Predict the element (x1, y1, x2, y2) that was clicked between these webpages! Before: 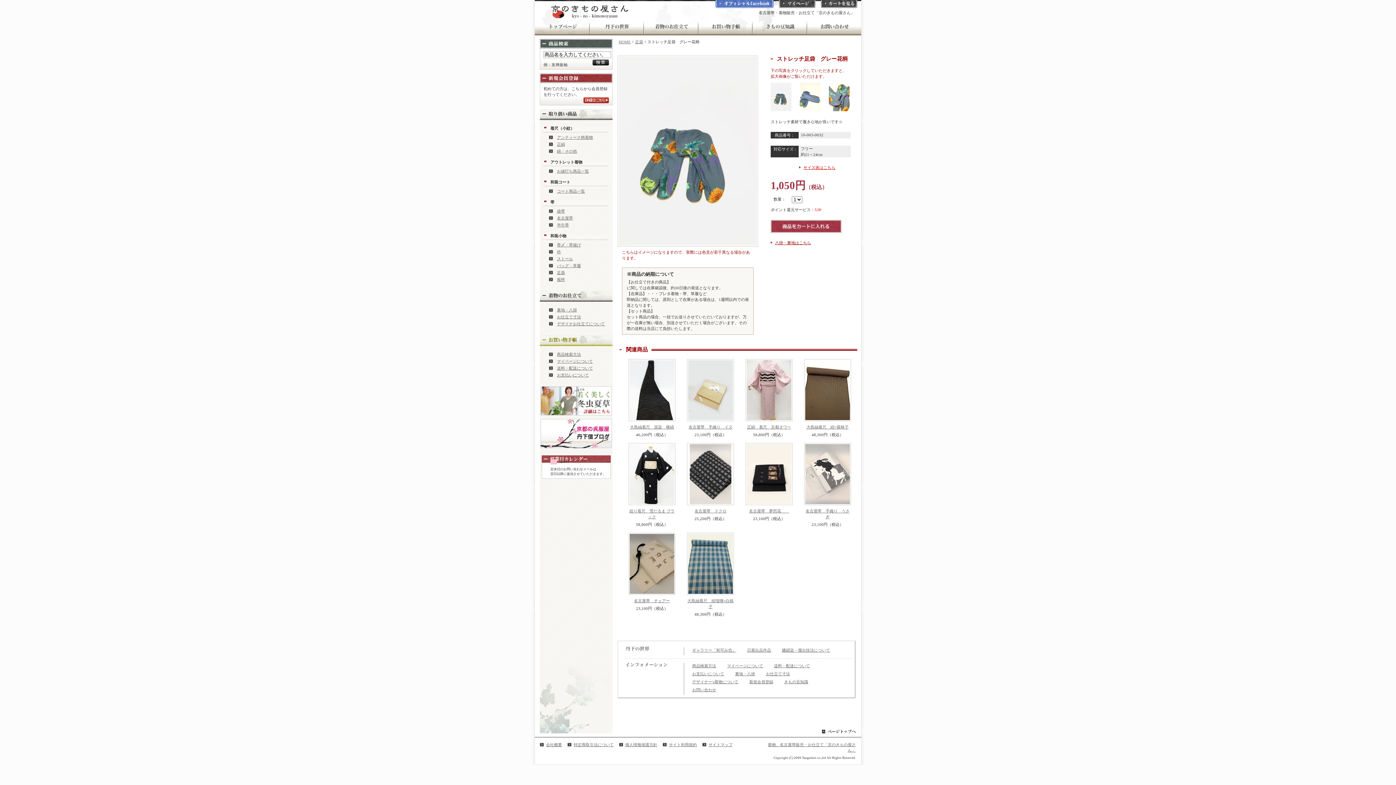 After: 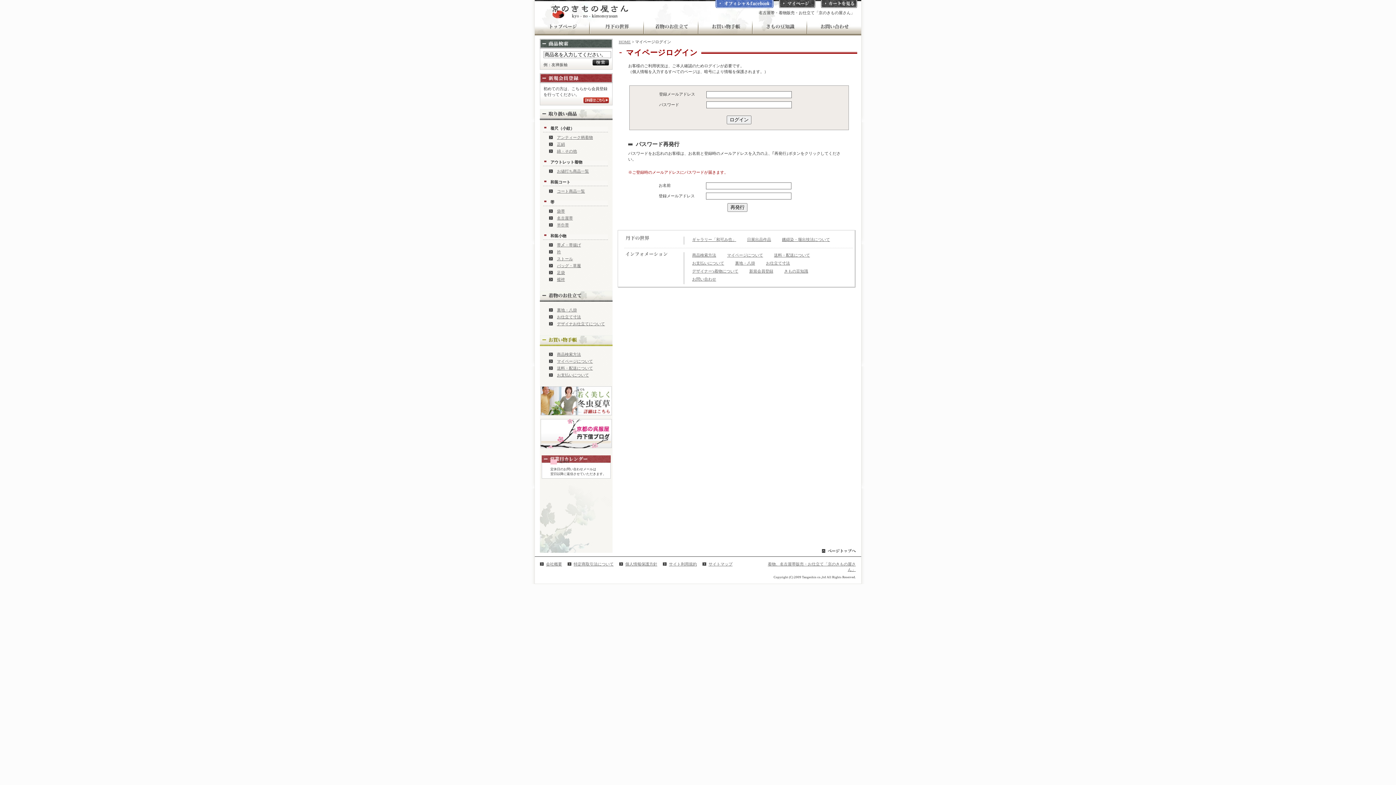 Action: bbox: (779, 3, 815, 8)